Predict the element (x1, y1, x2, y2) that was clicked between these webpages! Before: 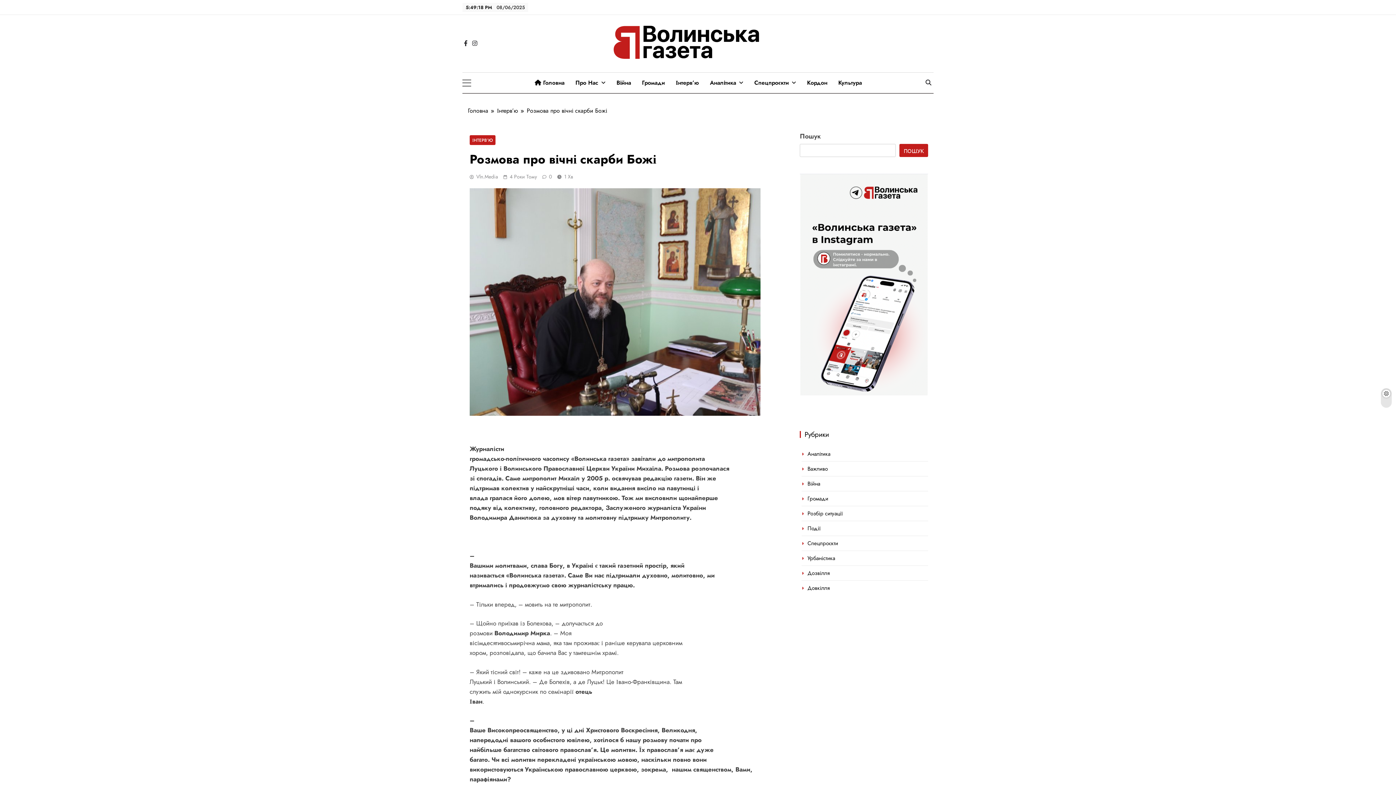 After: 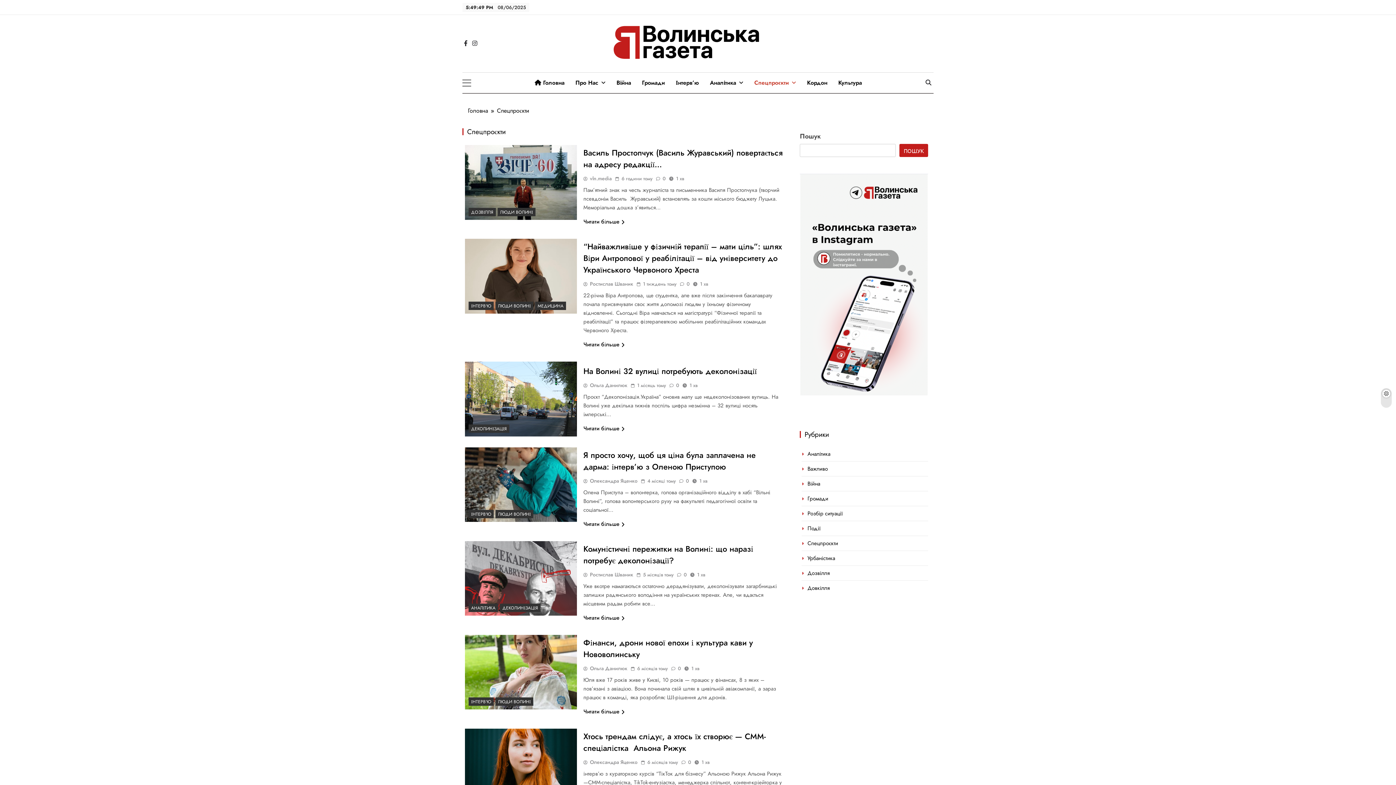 Action: bbox: (807, 539, 838, 547) label: Спецпроєкти